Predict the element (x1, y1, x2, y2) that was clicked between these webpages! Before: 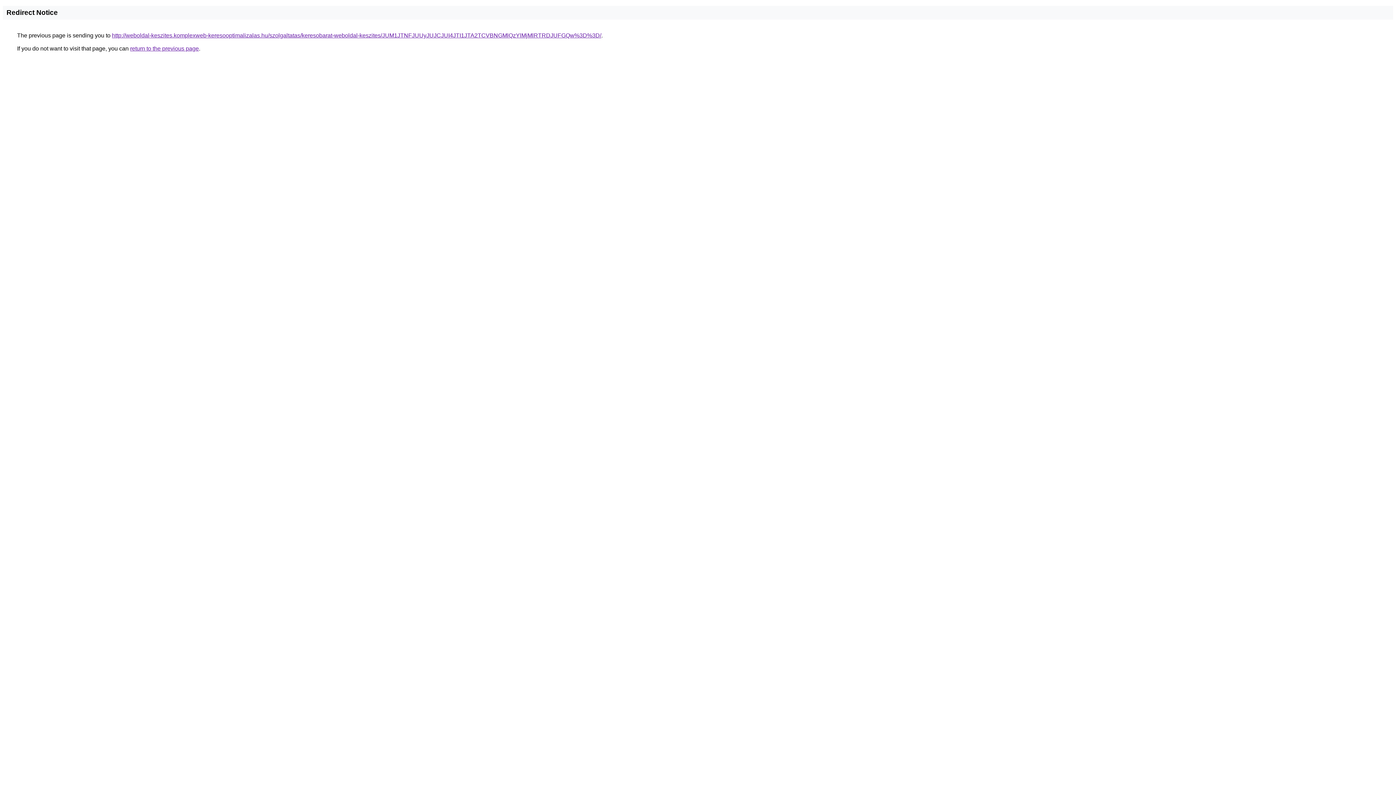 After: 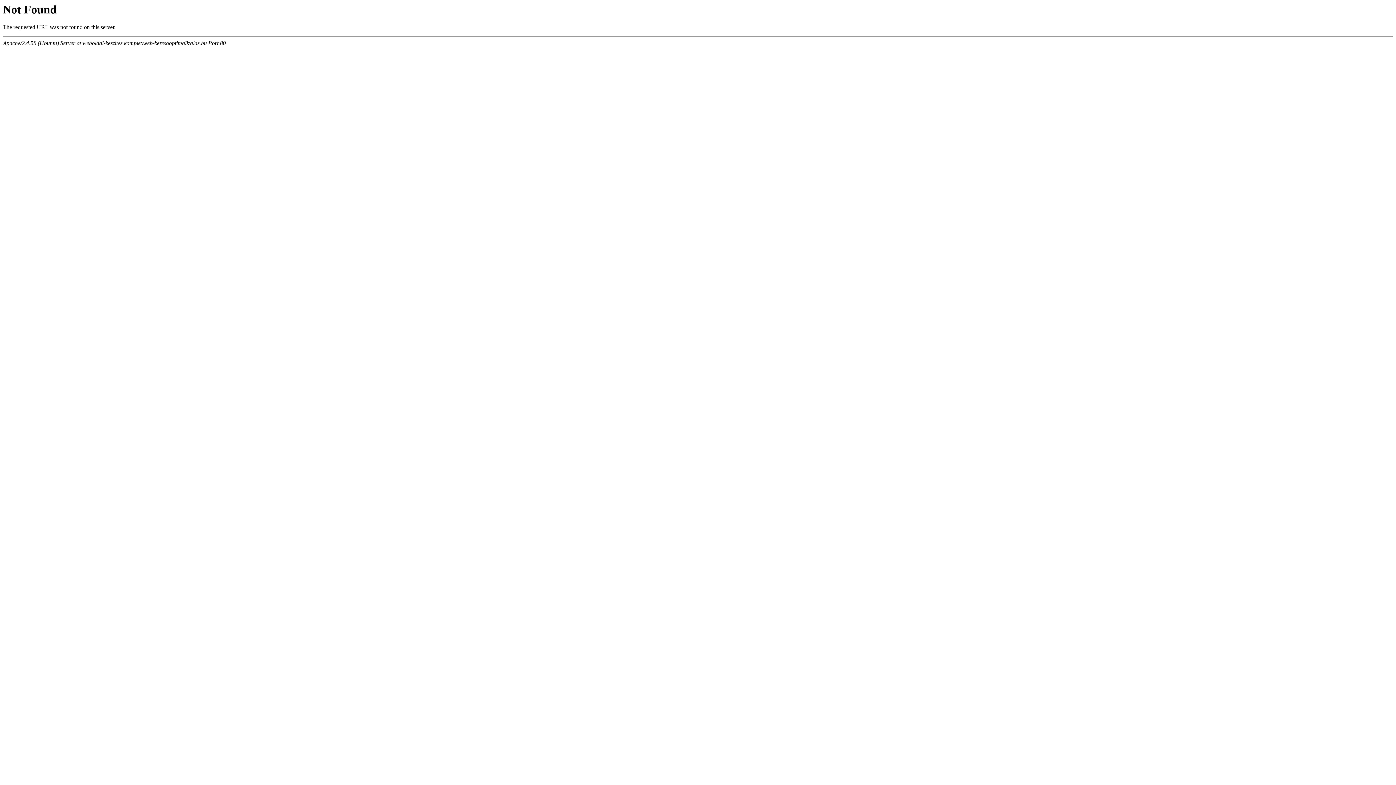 Action: bbox: (112, 32, 601, 38) label: http://weboldal-keszites.komplexweb-keresooptimalizalas.hu/szolgaltatas/keresobarat-weboldal-keszites/JUM1JTNFJUUyJUJCJUI4JTI1JTA2TCVBNGMlQzYlMjMlRTRDJUFGQw%3D%3D/